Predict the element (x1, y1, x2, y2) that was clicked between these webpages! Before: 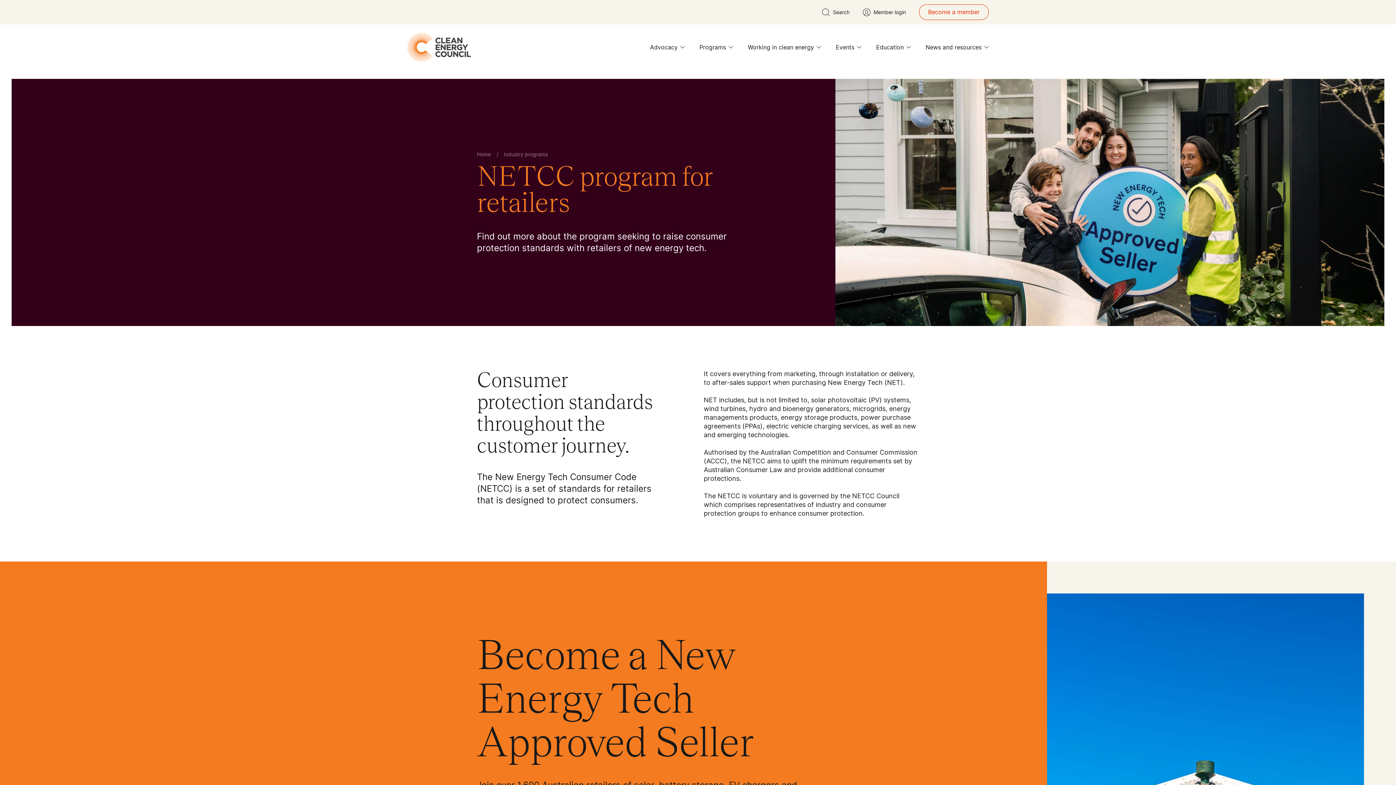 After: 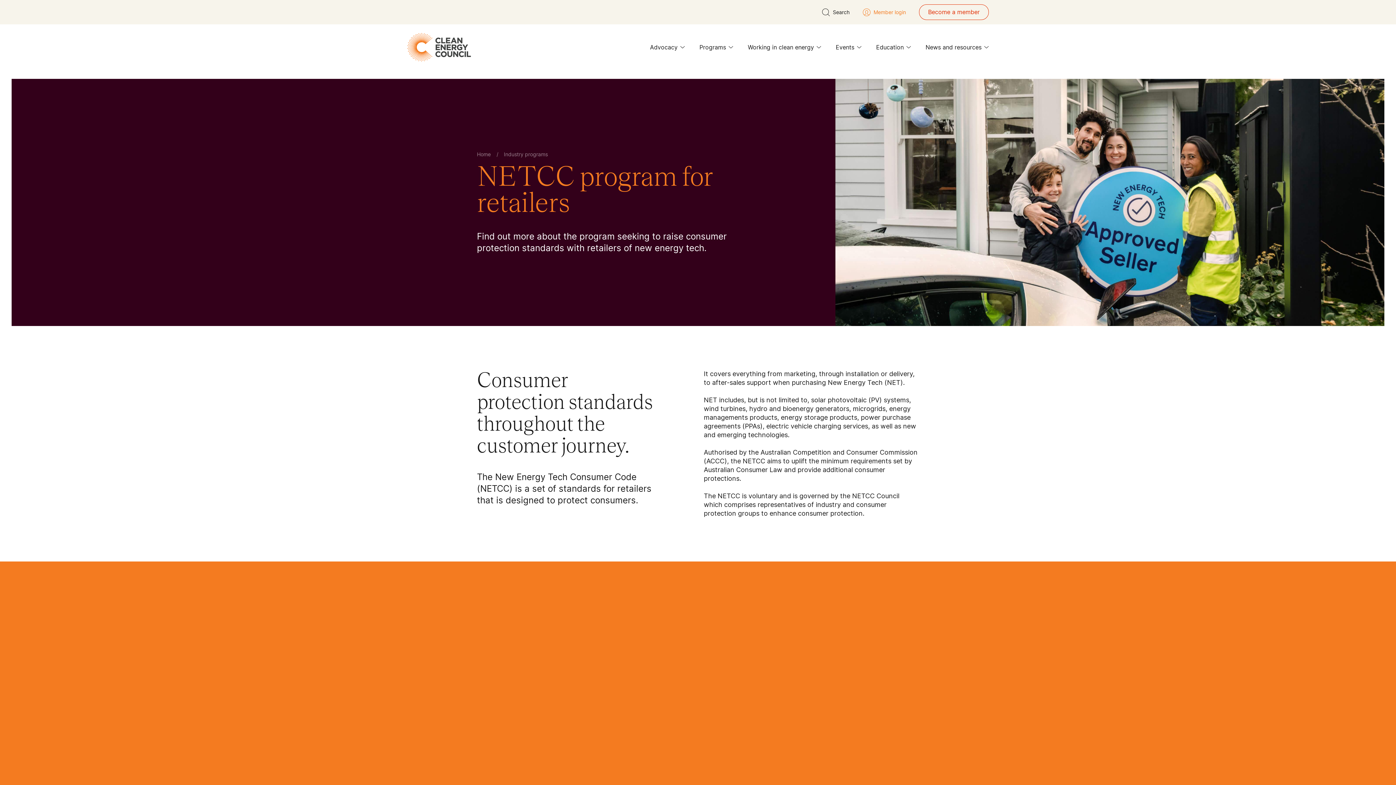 Action: bbox: (862, 8, 906, 16) label: Member login